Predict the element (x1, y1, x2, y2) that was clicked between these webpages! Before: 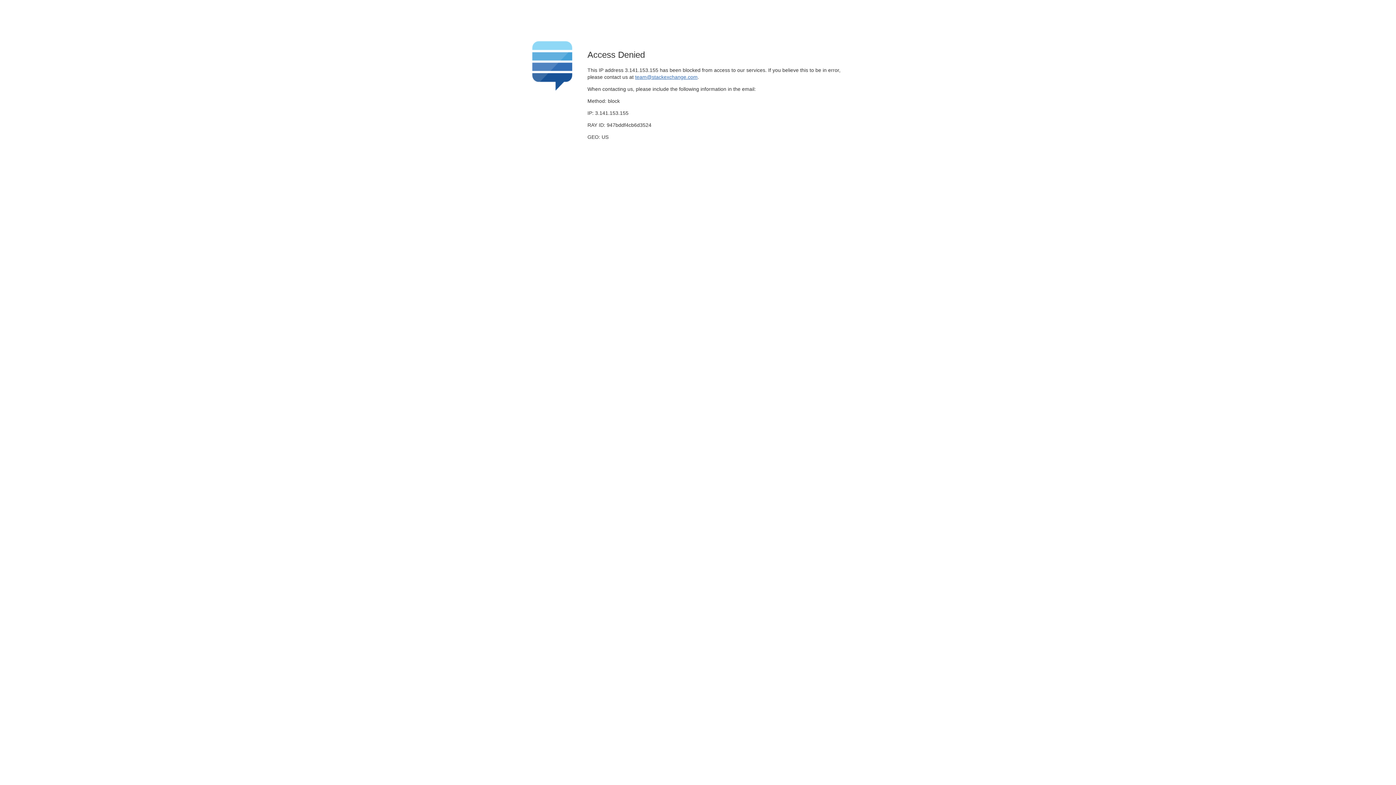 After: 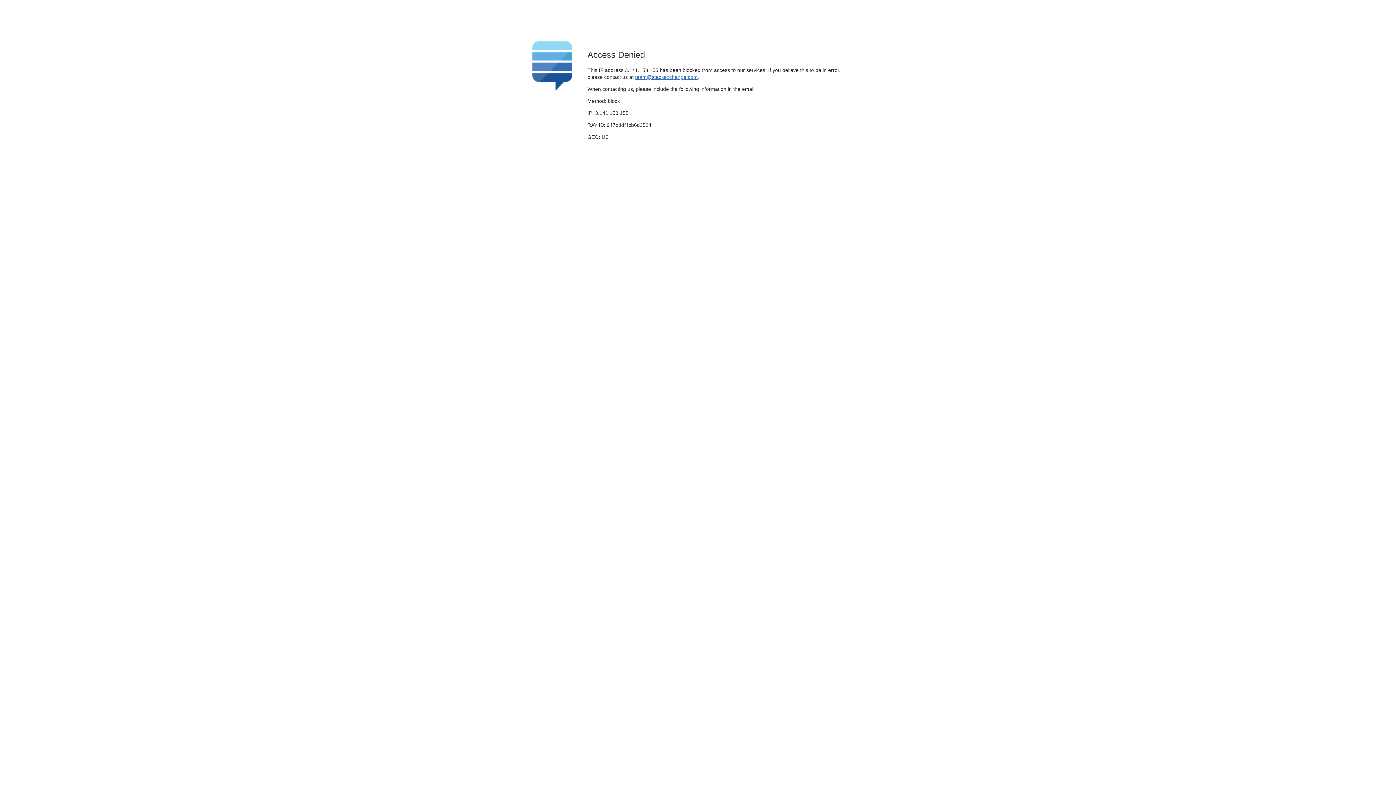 Action: bbox: (635, 74, 697, 79) label: team@stackexchange.com